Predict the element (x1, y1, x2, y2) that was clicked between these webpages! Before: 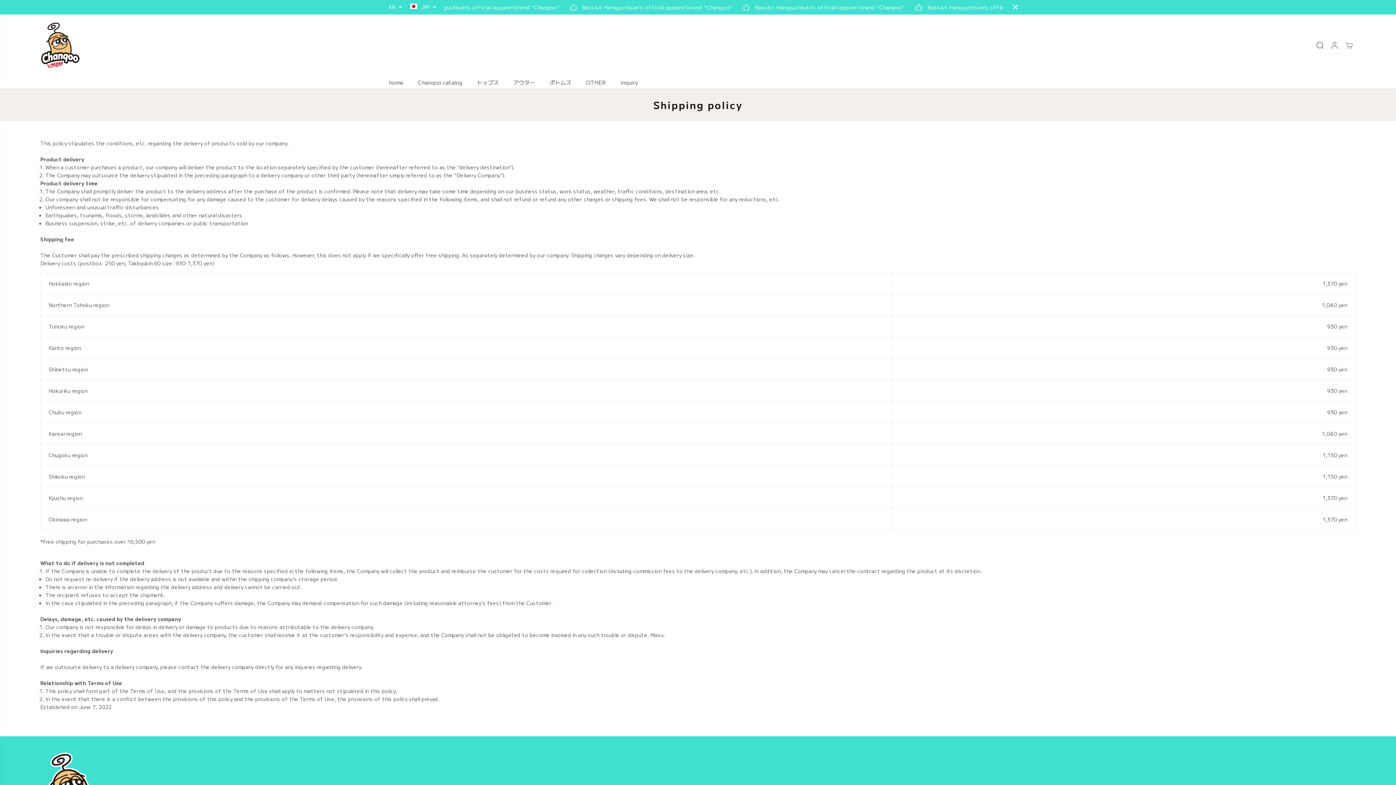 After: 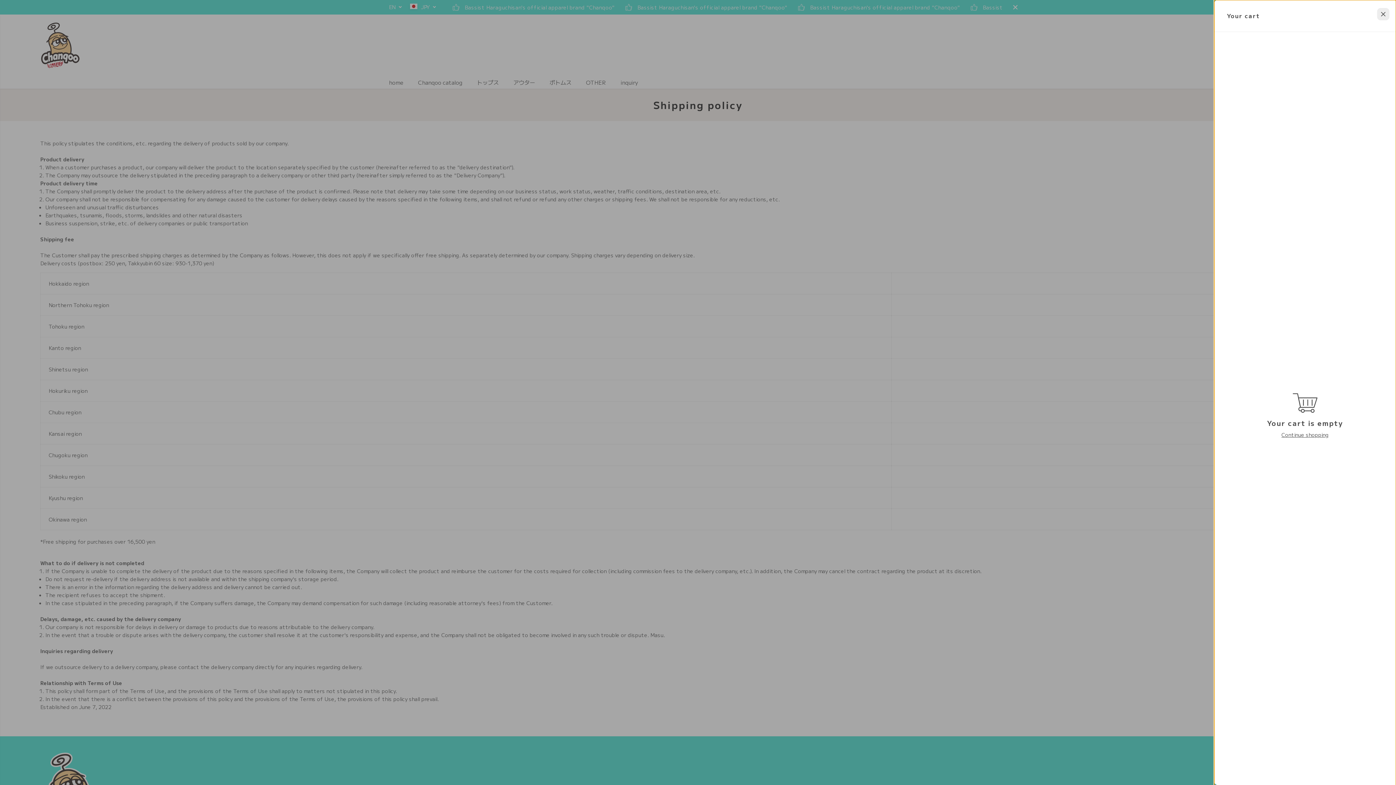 Action: bbox: (1342, 38, 1356, 52)